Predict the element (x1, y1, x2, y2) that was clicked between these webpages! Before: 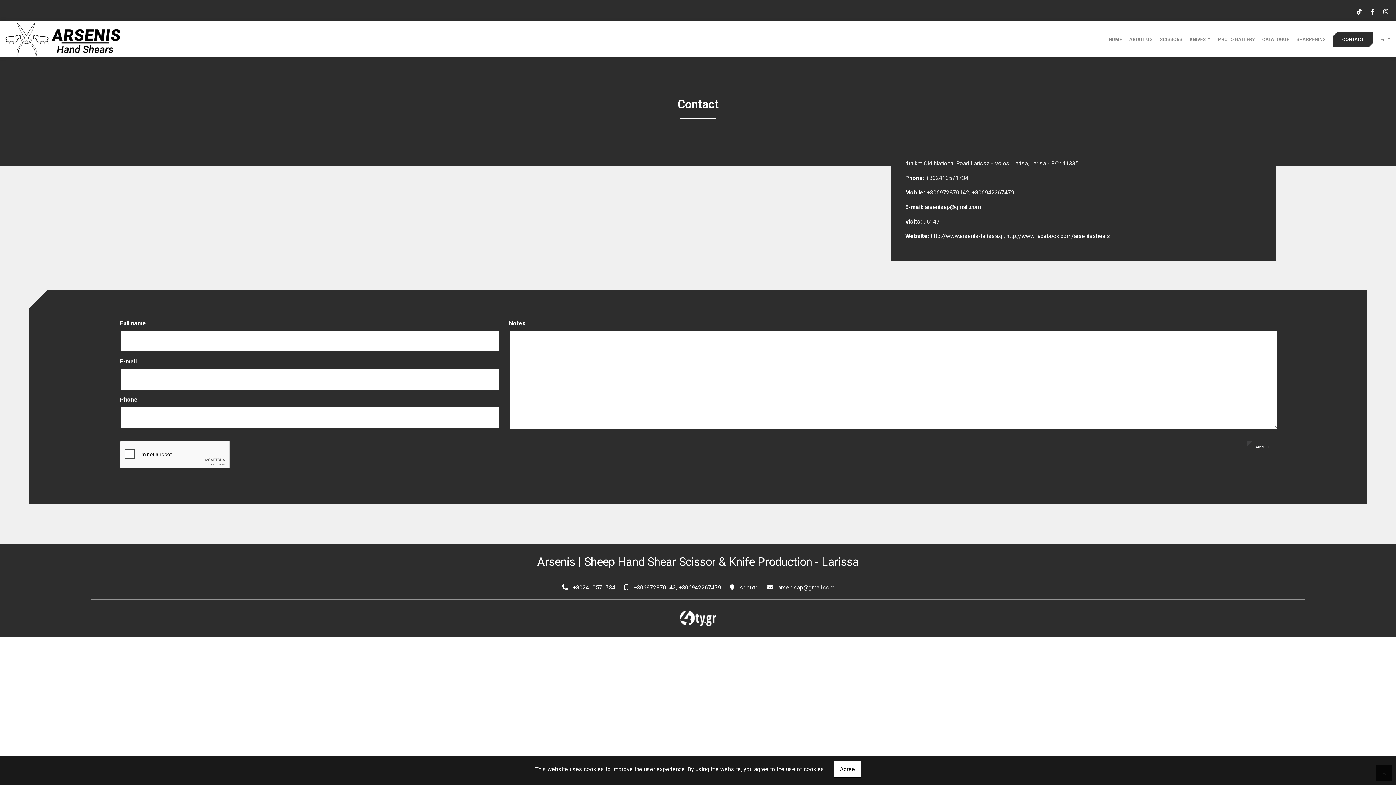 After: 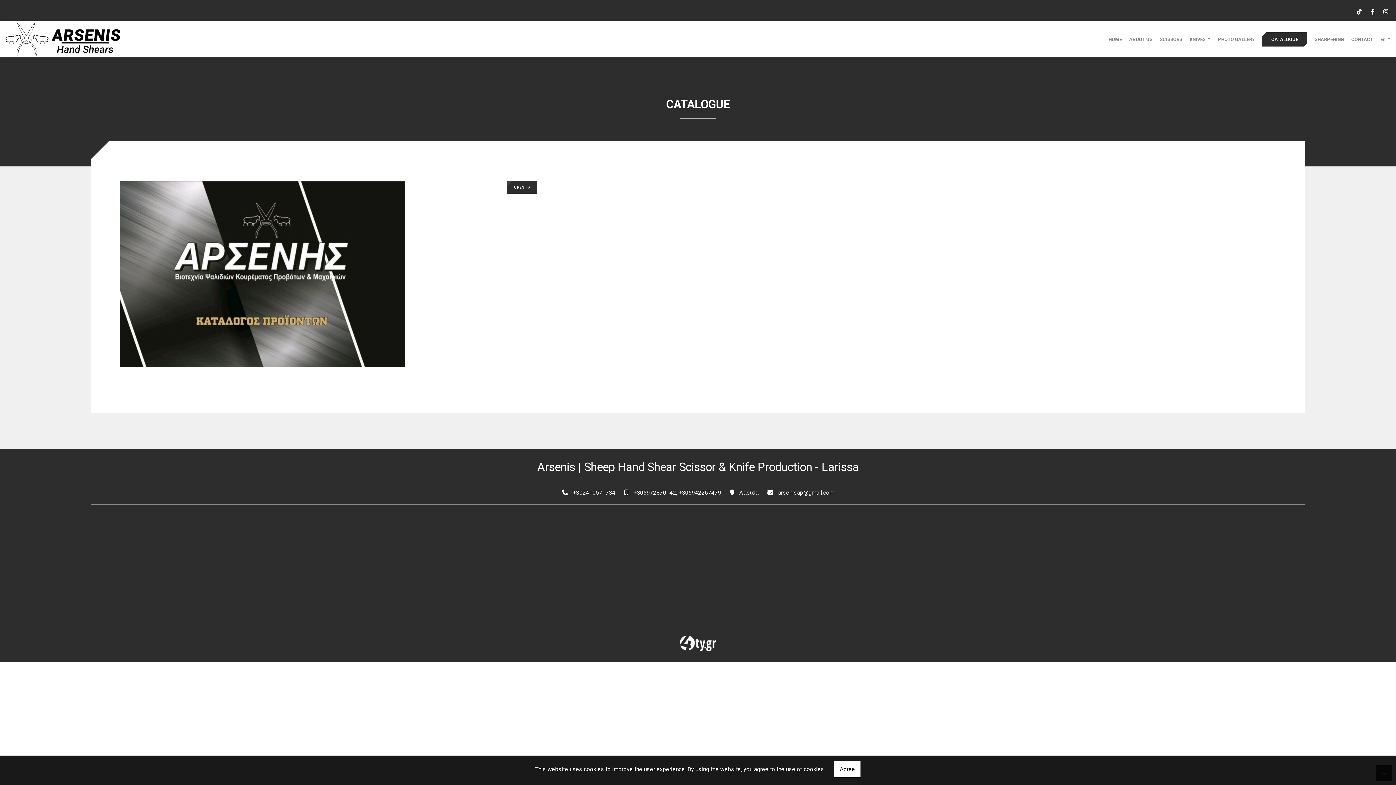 Action: bbox: (1262, 28, 1289, 50) label: CATALOGUE